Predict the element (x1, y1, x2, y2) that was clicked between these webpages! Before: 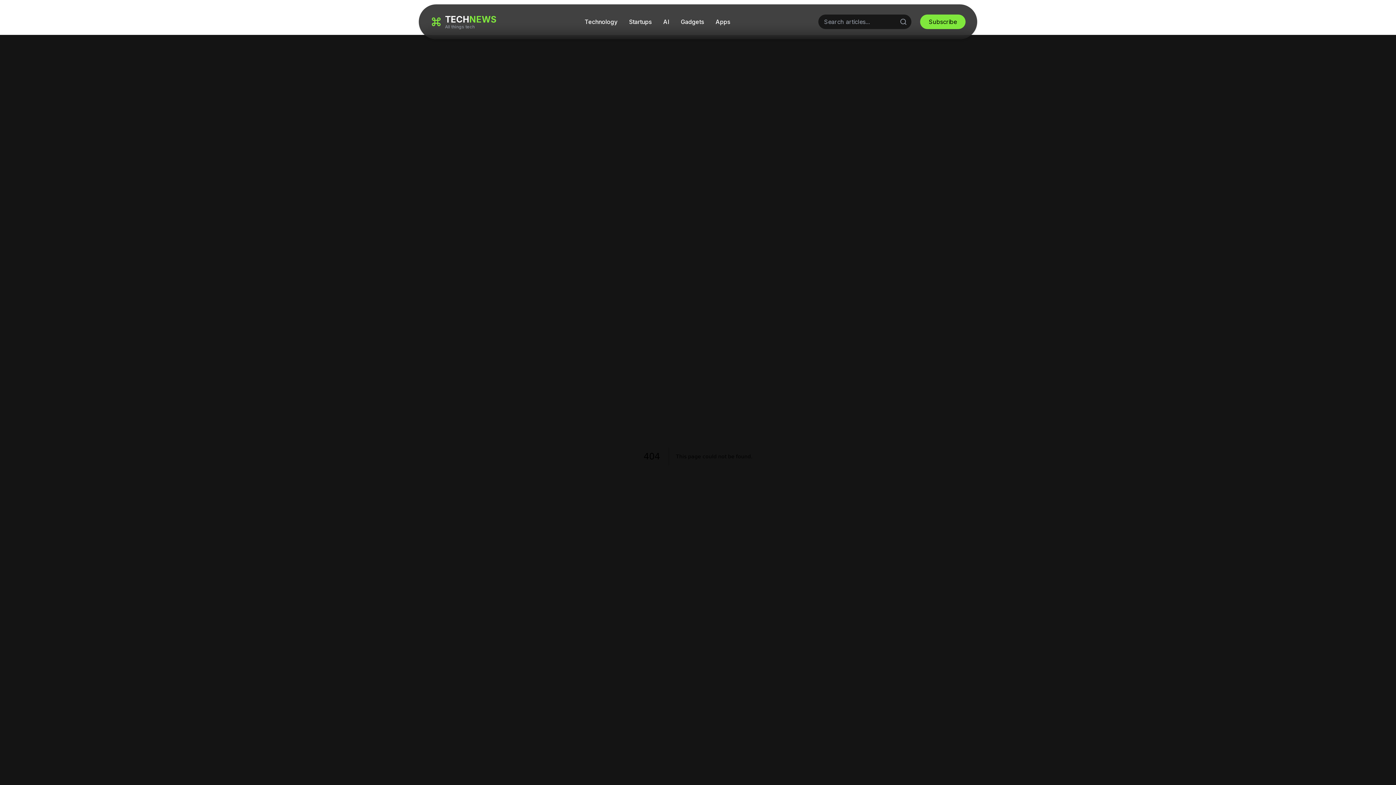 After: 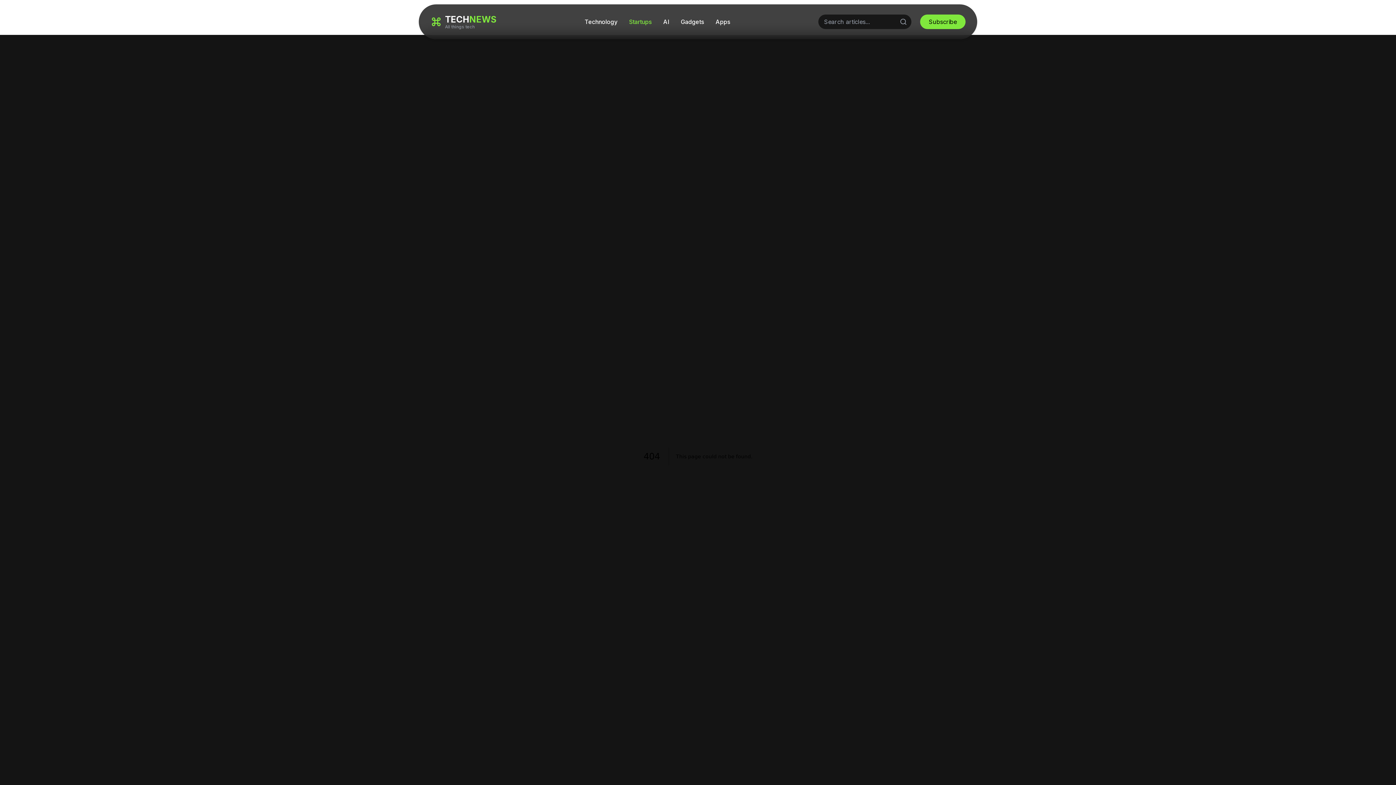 Action: label: Startups bbox: (629, 17, 651, 26)